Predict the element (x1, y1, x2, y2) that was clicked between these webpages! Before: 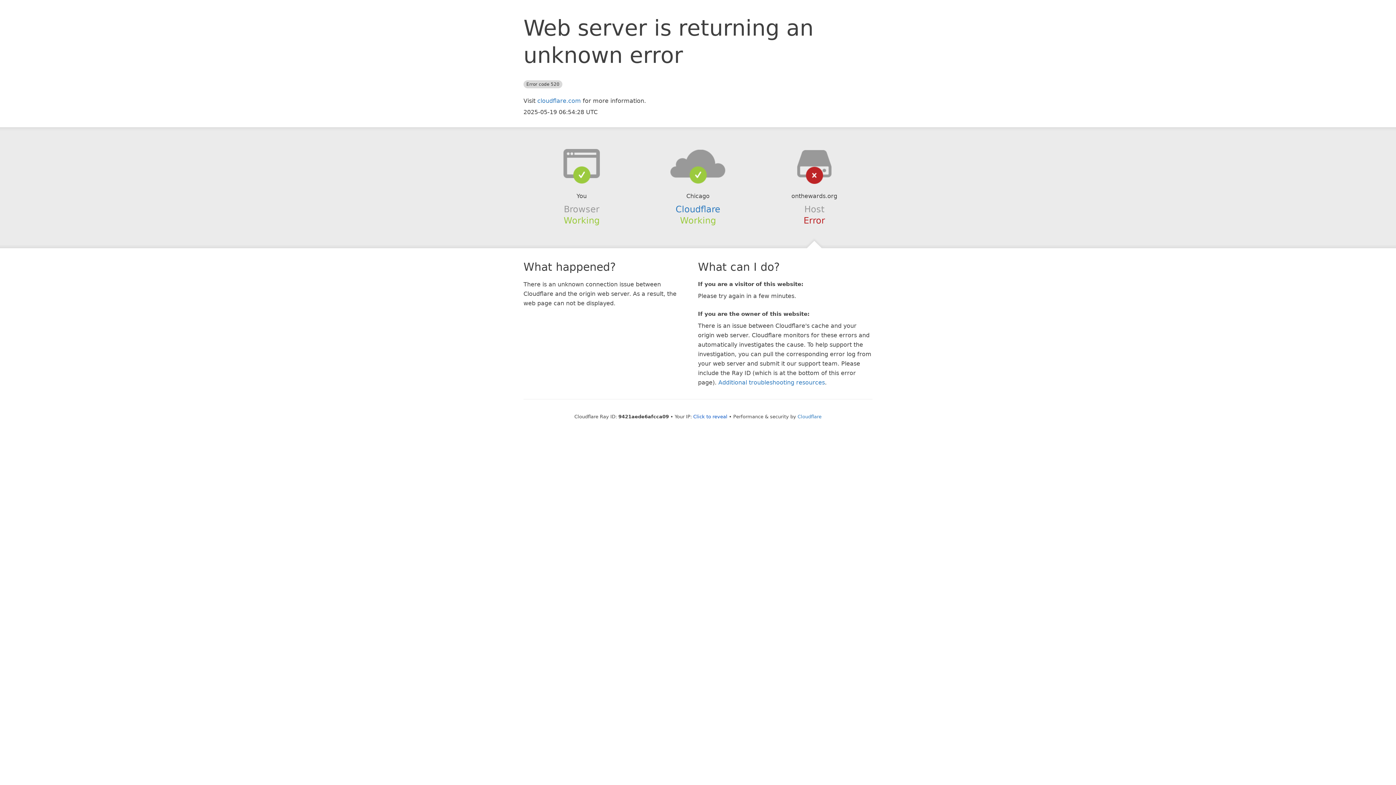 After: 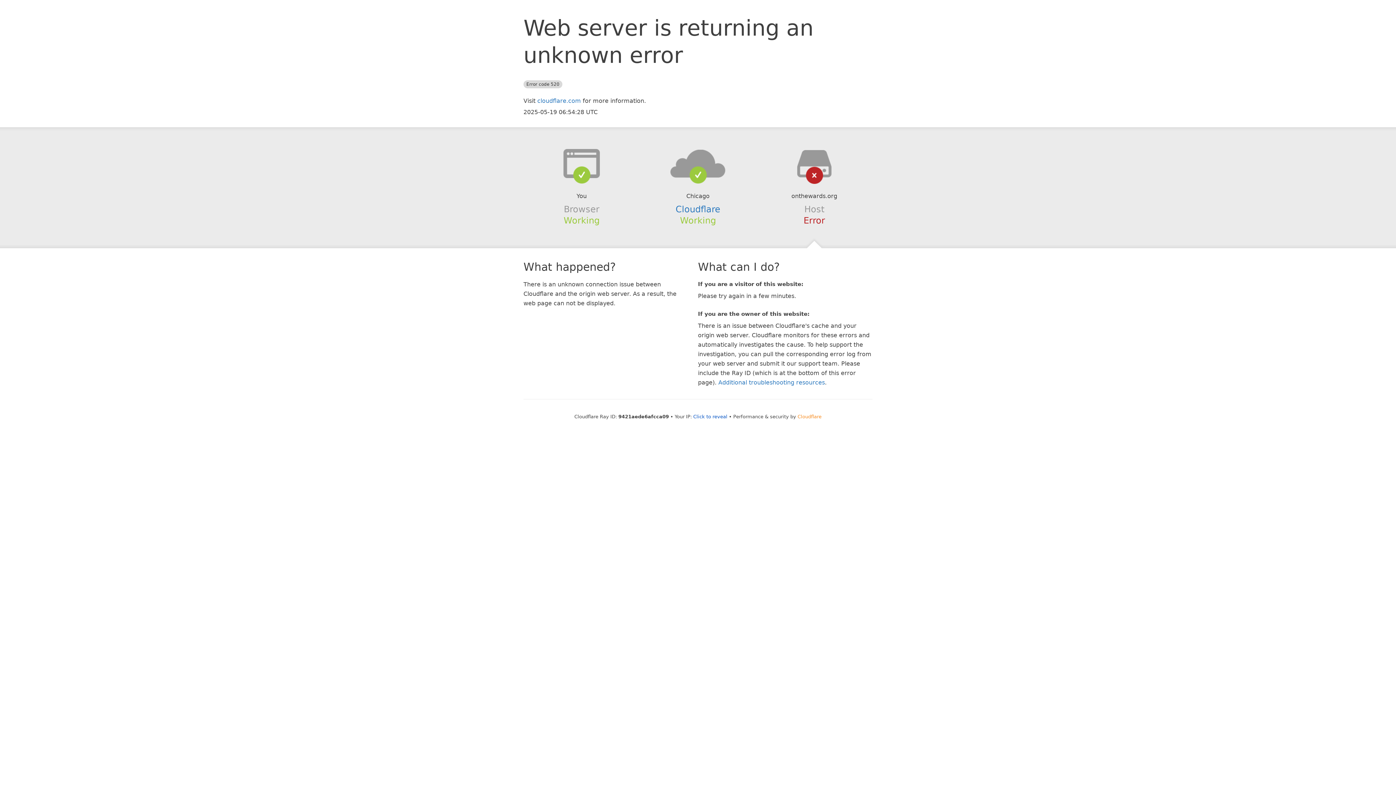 Action: label: Cloudflare bbox: (797, 414, 821, 419)